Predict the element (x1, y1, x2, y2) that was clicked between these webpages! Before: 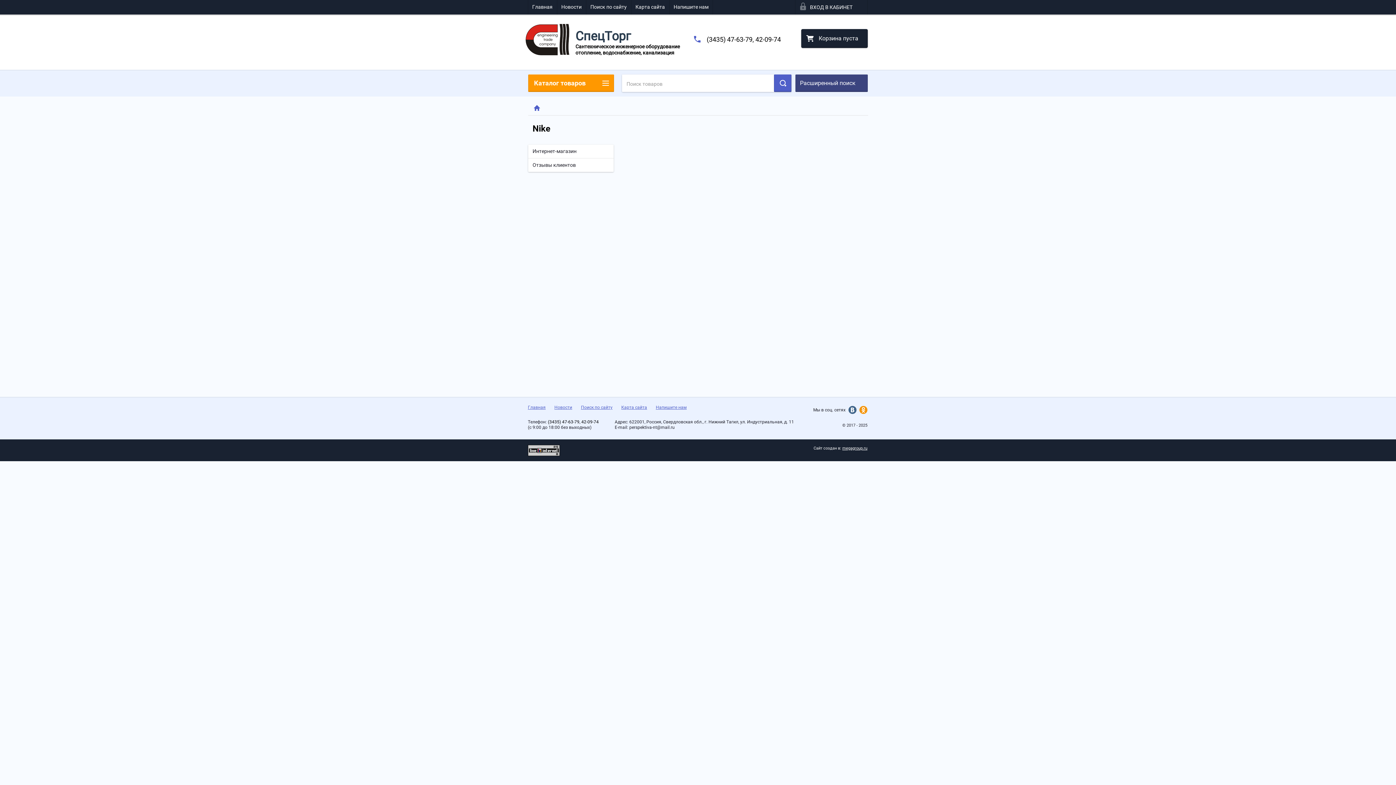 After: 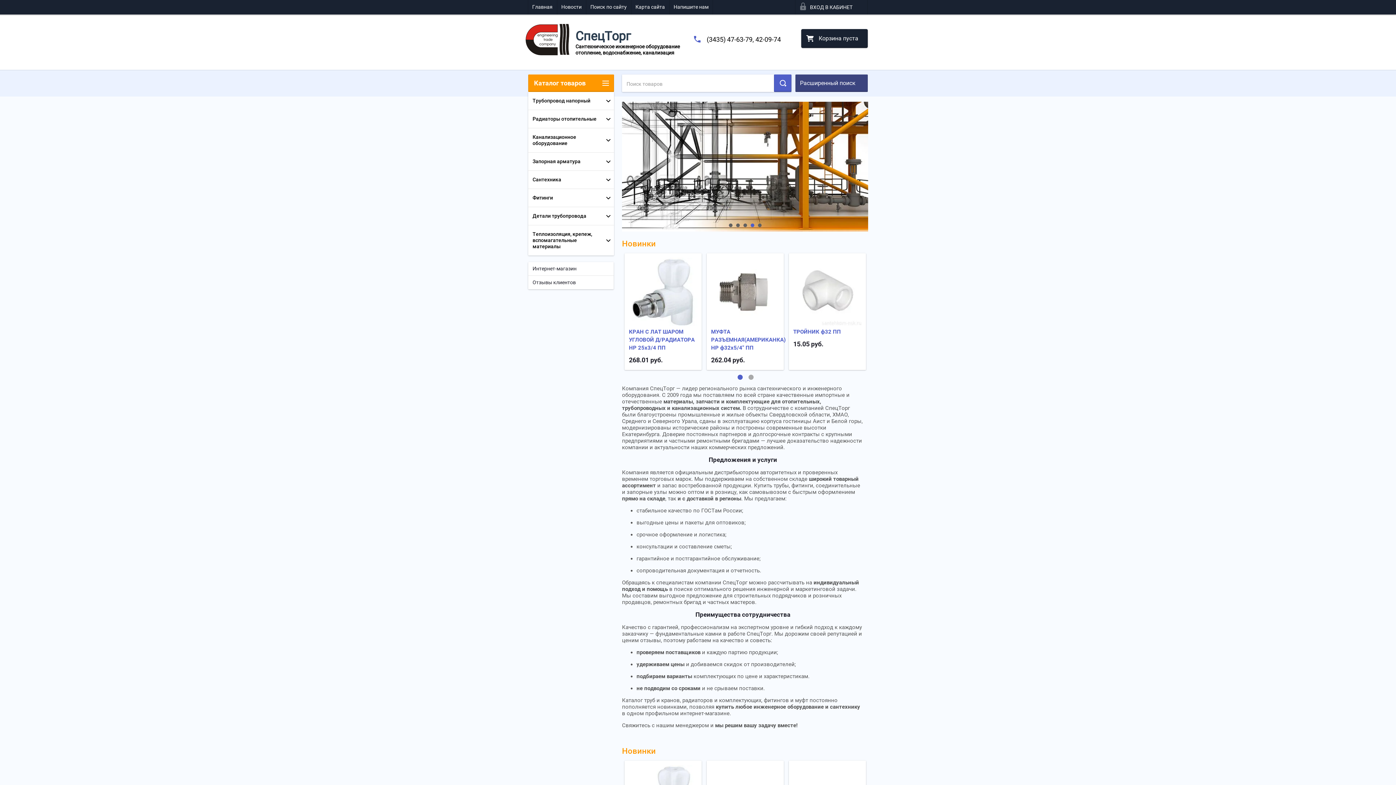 Action: bbox: (528, 144, 613, 158) label: Интернет-магазин